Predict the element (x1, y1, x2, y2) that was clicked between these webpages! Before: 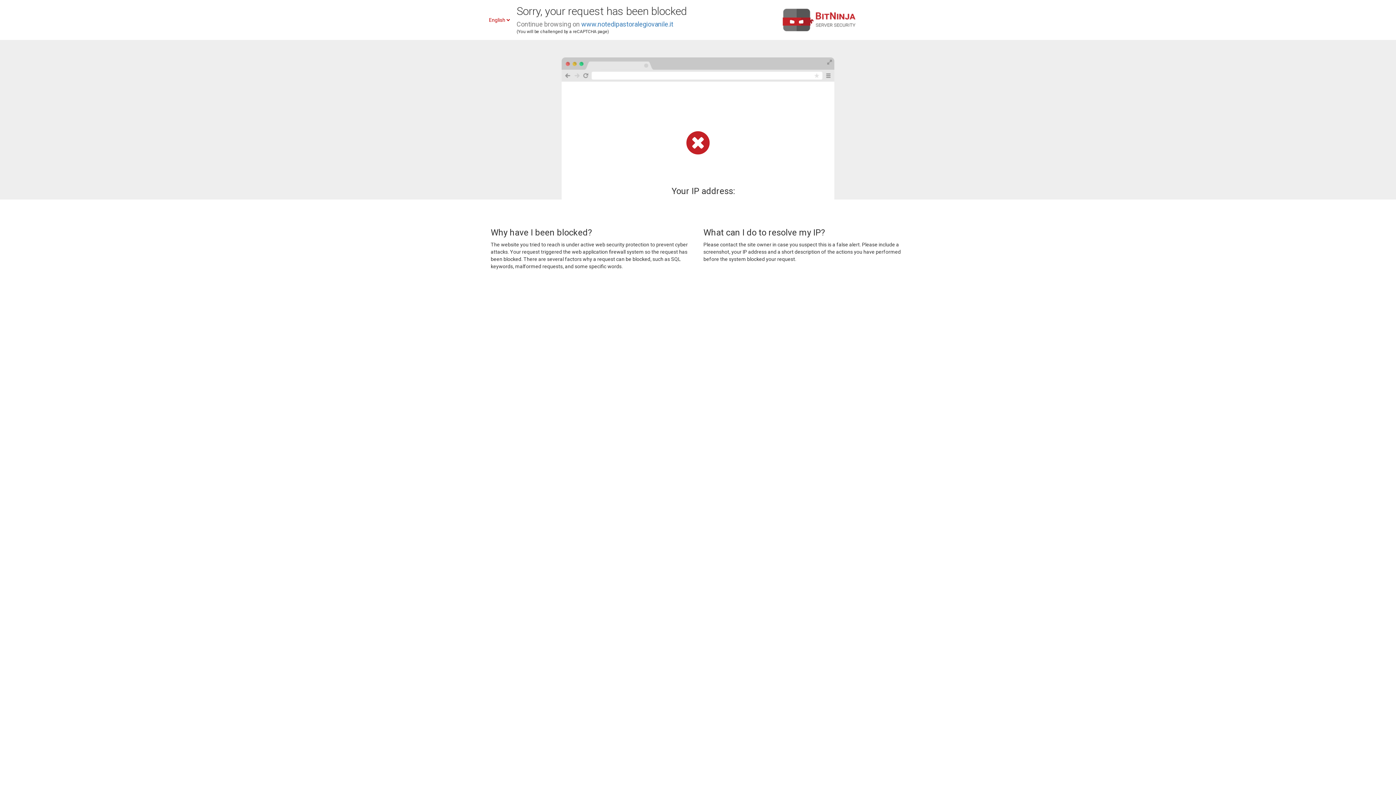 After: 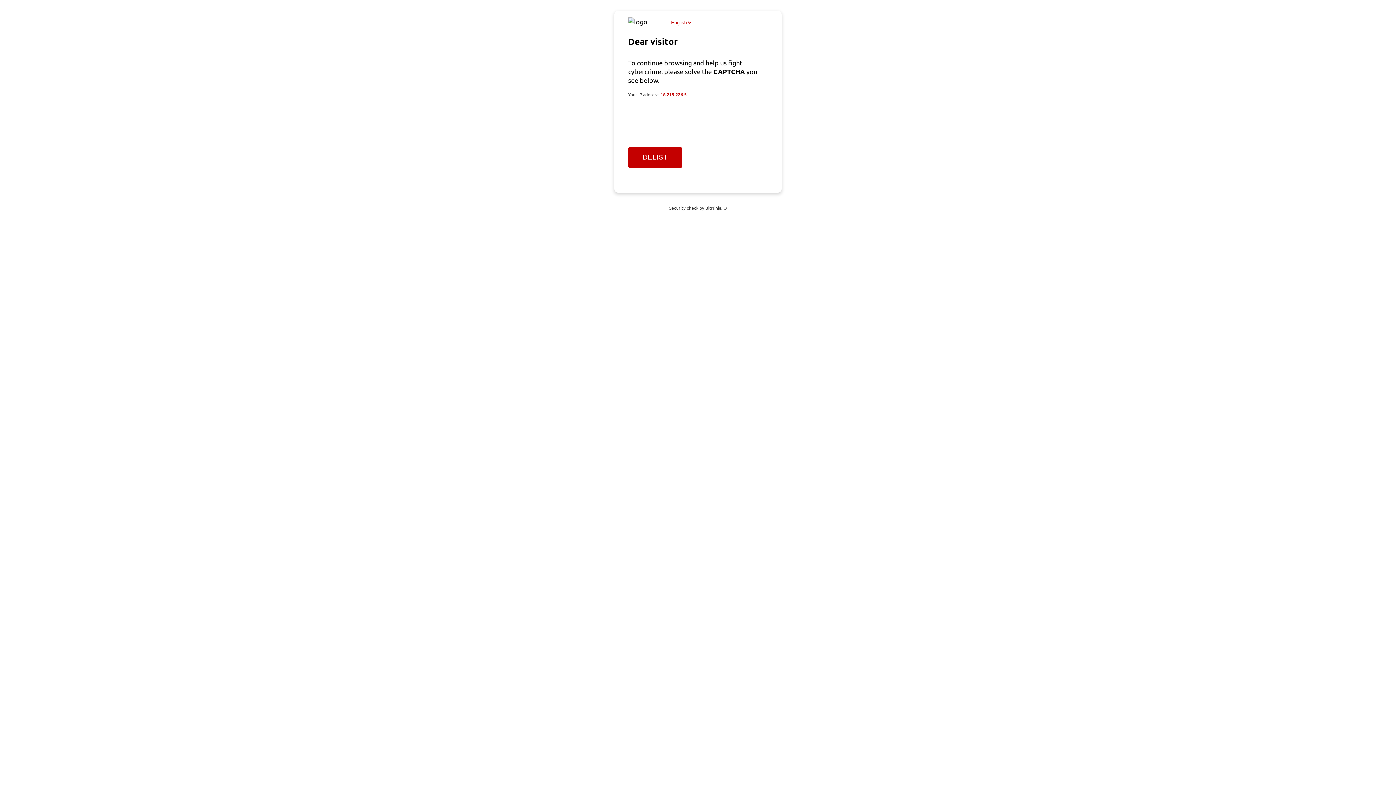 Action: bbox: (581, 20, 673, 28) label: www.notedipastoralegiovanile.it